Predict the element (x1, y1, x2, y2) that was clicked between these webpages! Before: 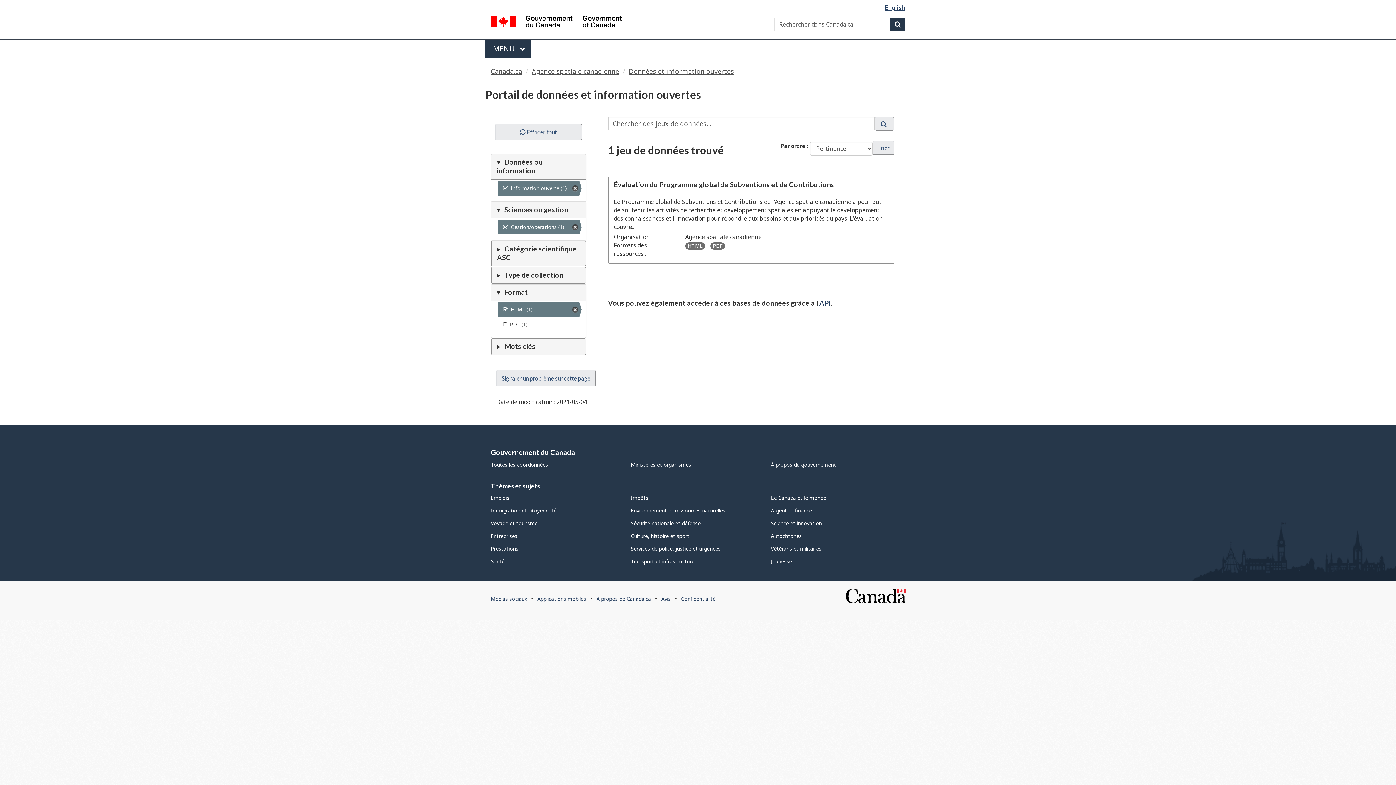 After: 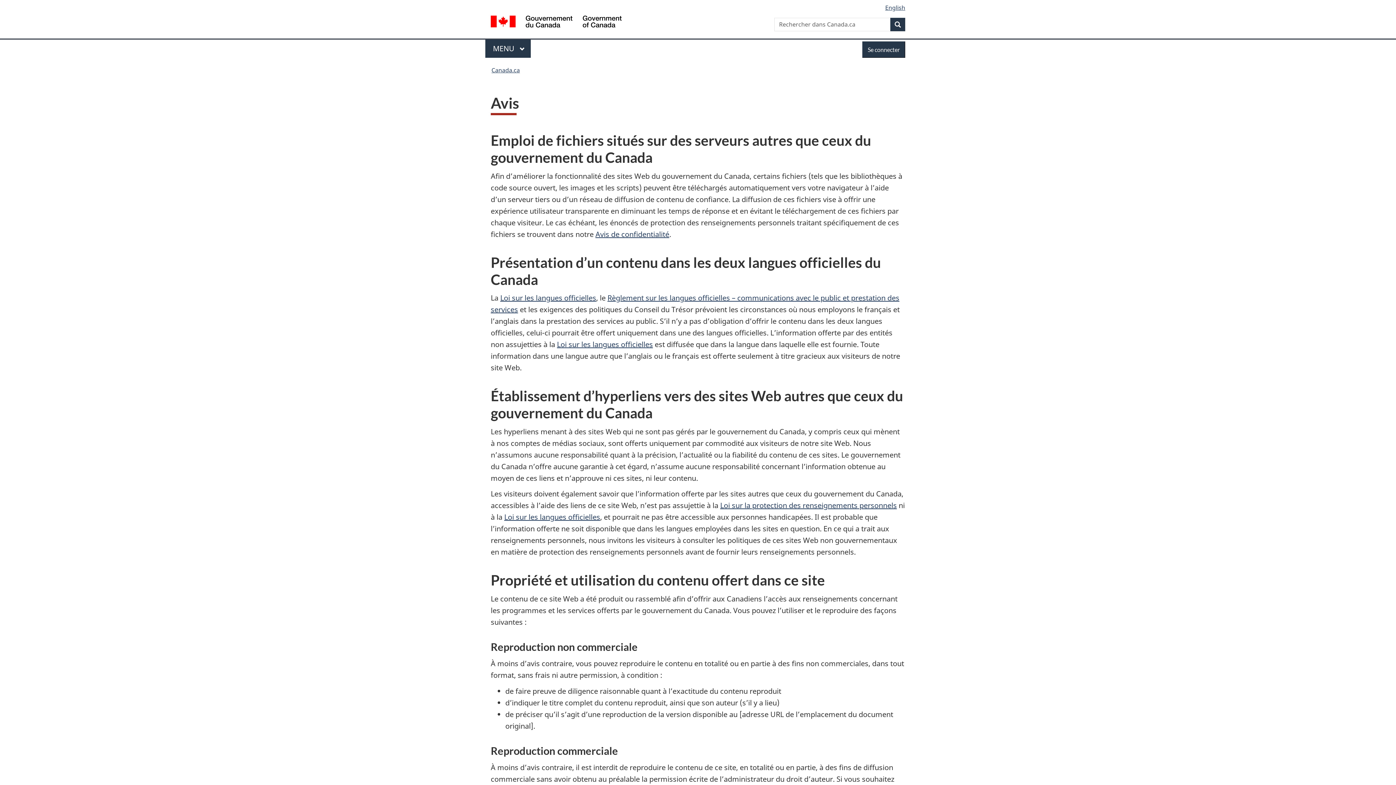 Action: label: Avis bbox: (661, 595, 670, 602)